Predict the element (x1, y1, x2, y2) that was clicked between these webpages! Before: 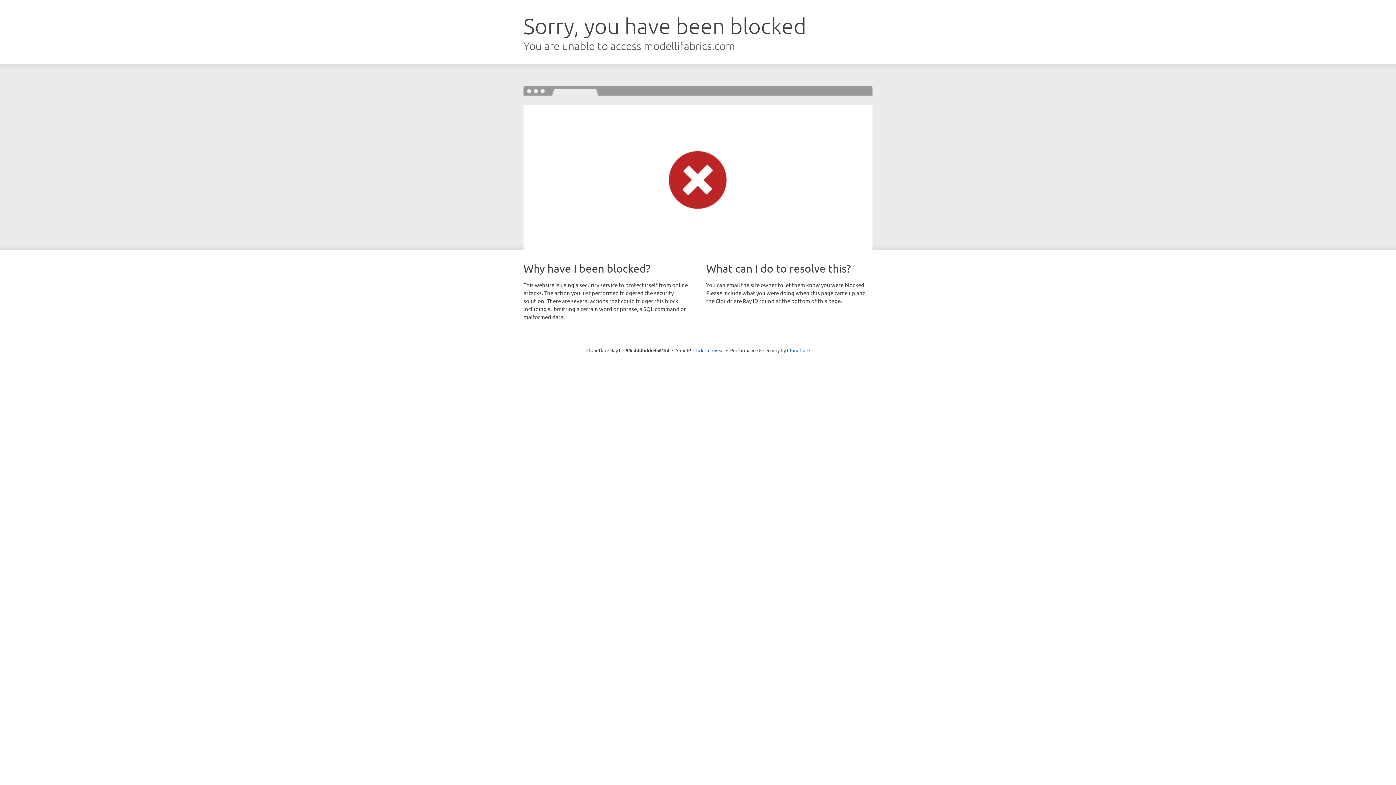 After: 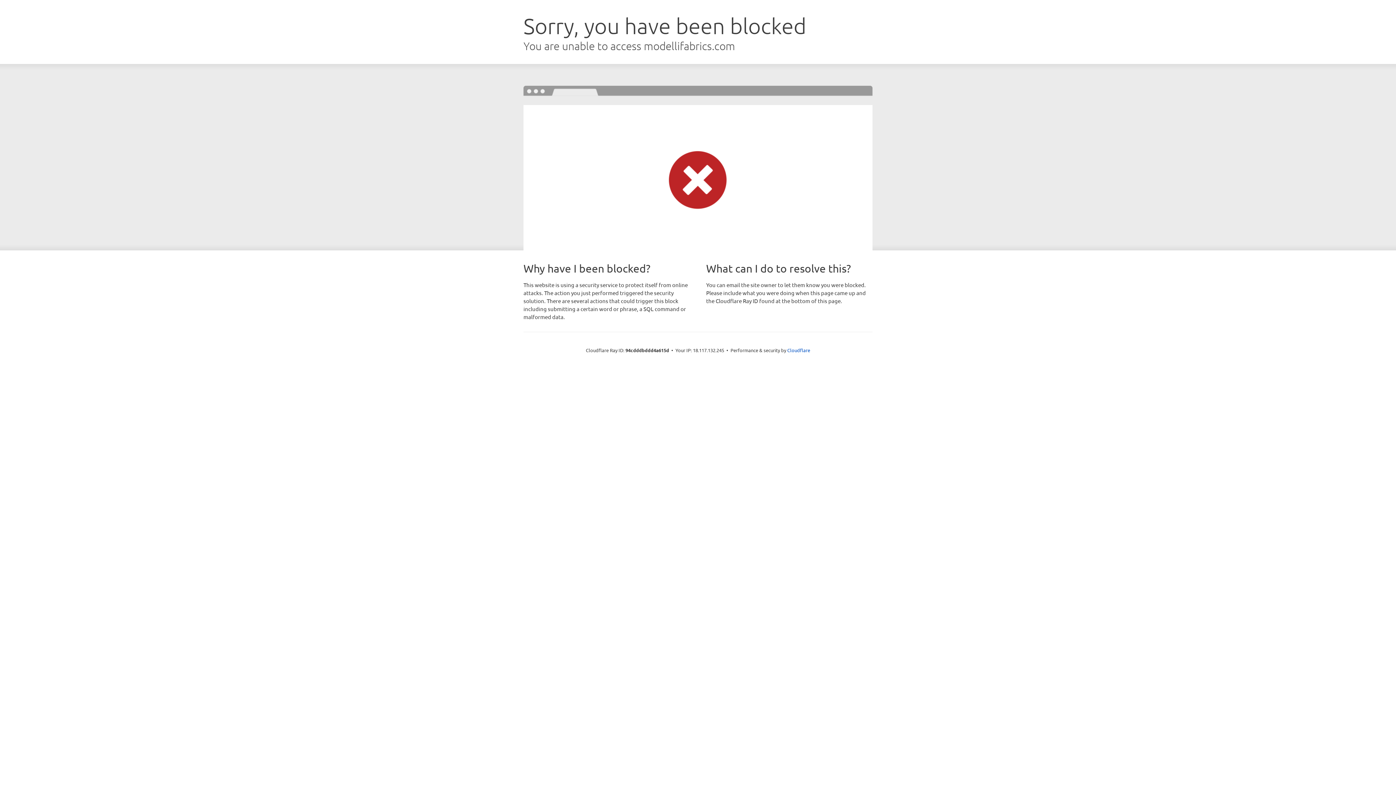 Action: label: Click to reveal bbox: (693, 346, 724, 353)